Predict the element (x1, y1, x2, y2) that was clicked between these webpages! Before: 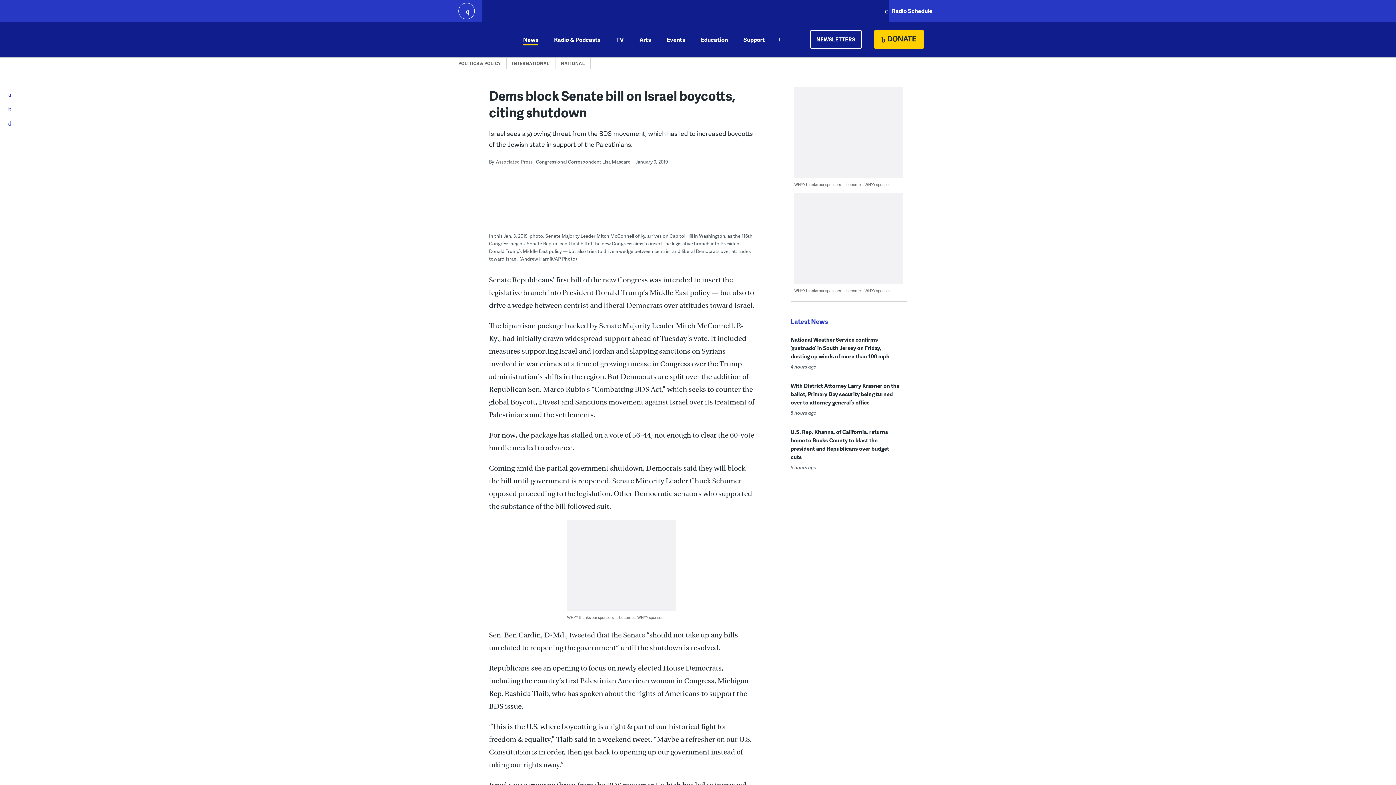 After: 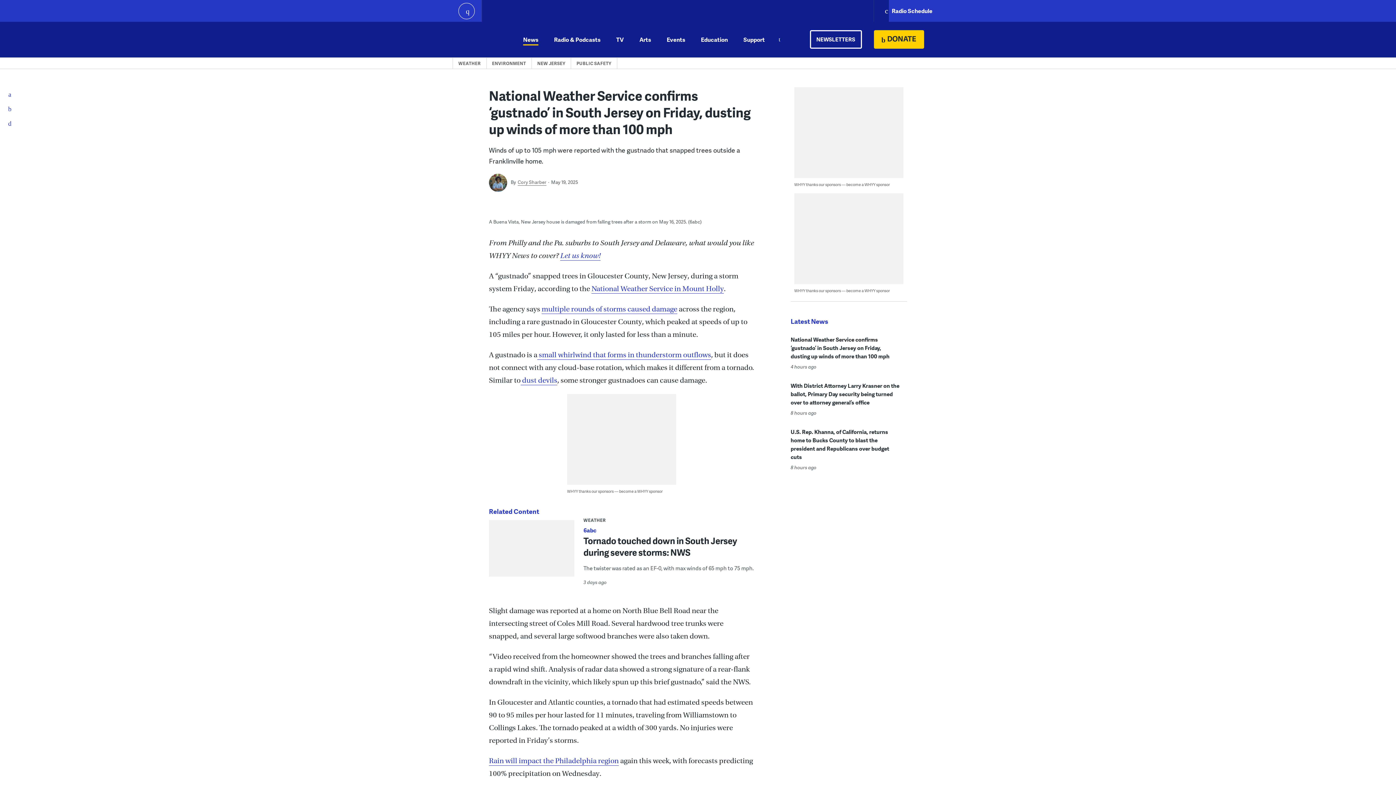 Action: bbox: (790, 335, 889, 360) label: National Weather Service confirms ‘gustnado’ in South Jersey on Friday, dusting up winds of more than 100 mph